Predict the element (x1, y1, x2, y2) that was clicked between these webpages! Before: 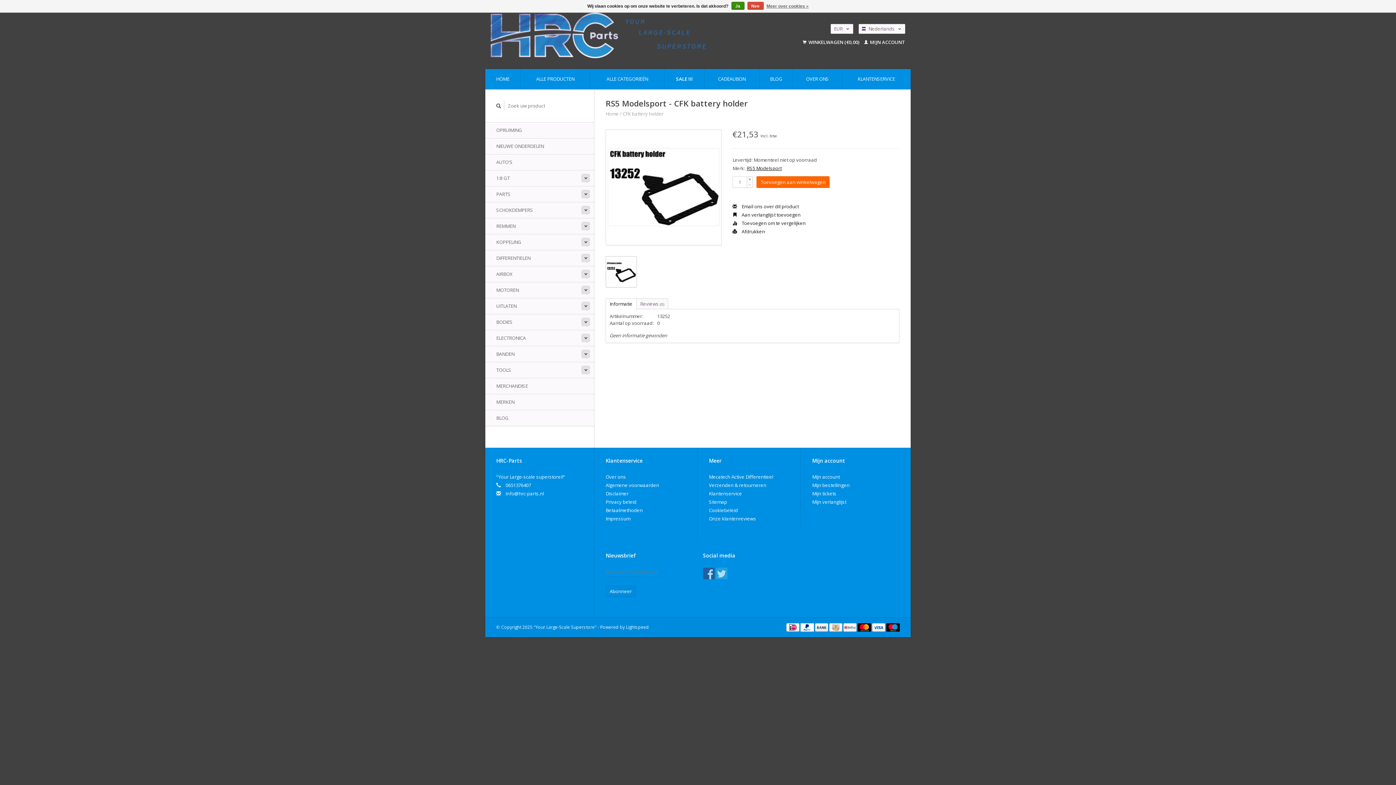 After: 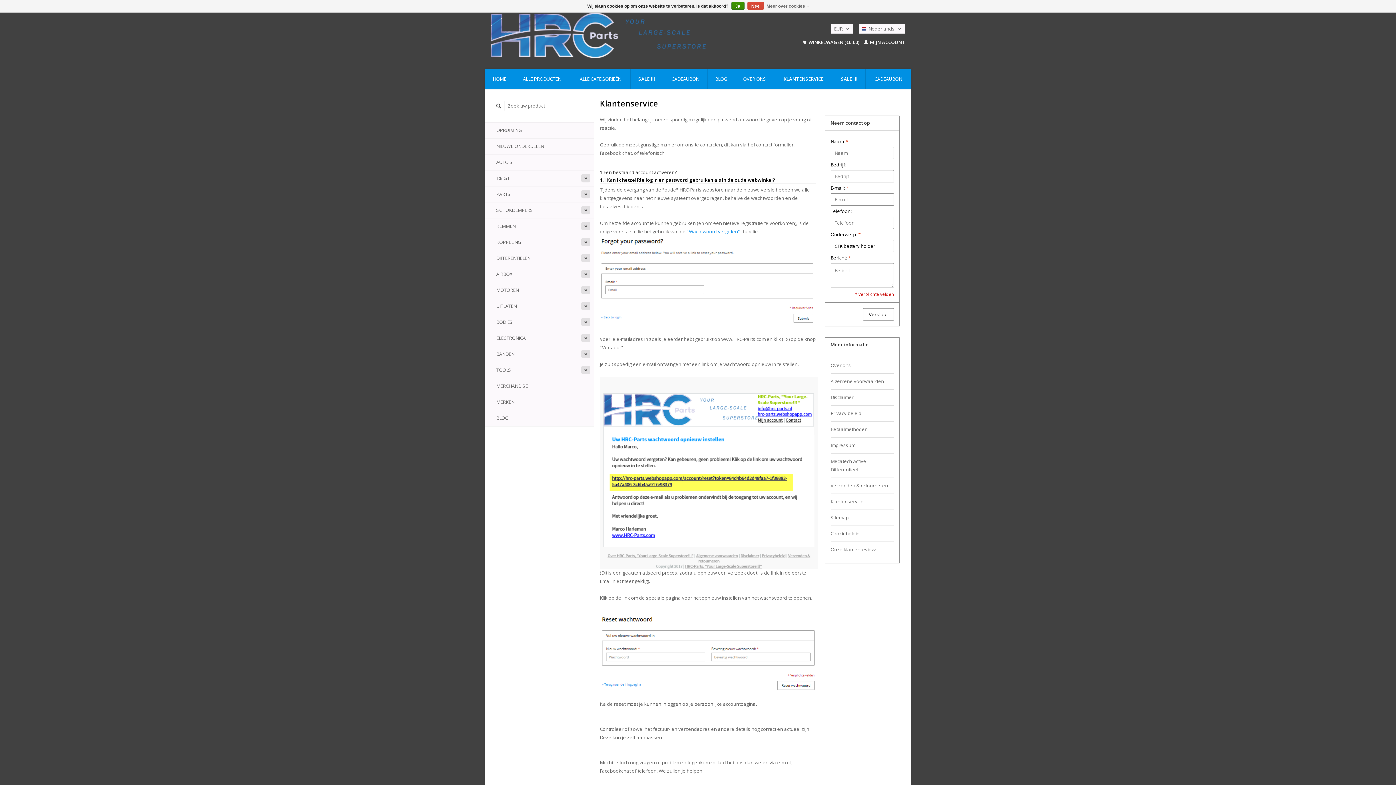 Action: bbox: (732, 203, 798, 209) label:  Email ons over dit product